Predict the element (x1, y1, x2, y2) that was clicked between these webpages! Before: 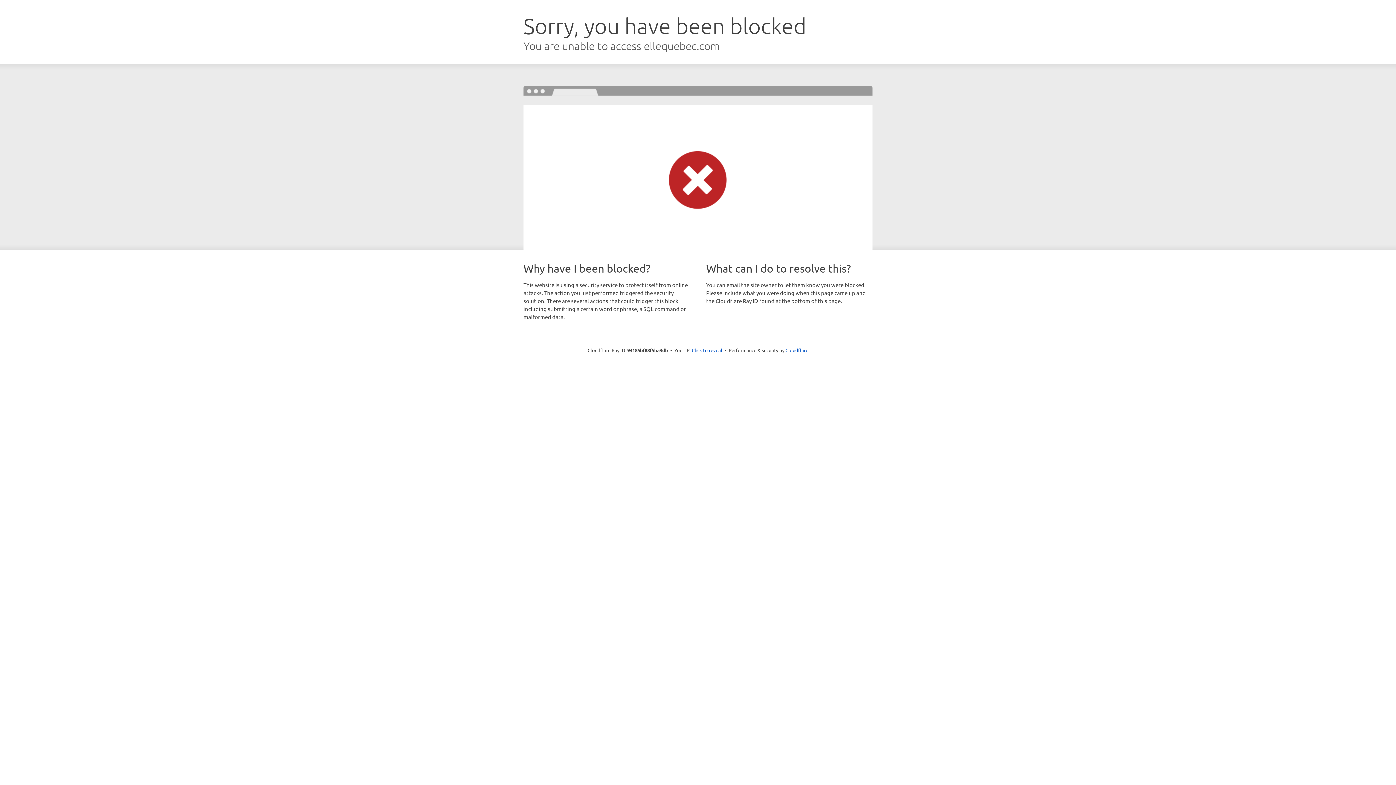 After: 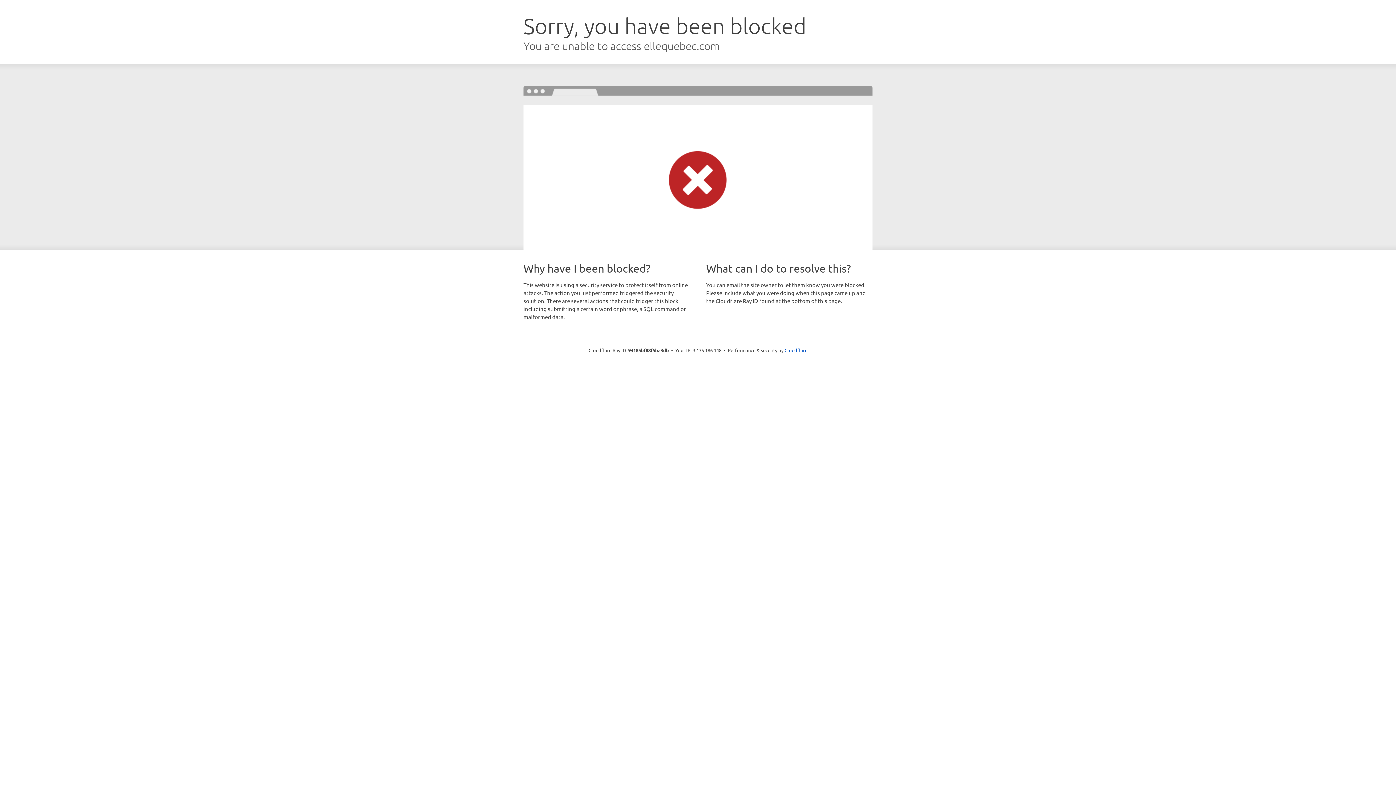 Action: label: Click to reveal bbox: (692, 346, 722, 353)